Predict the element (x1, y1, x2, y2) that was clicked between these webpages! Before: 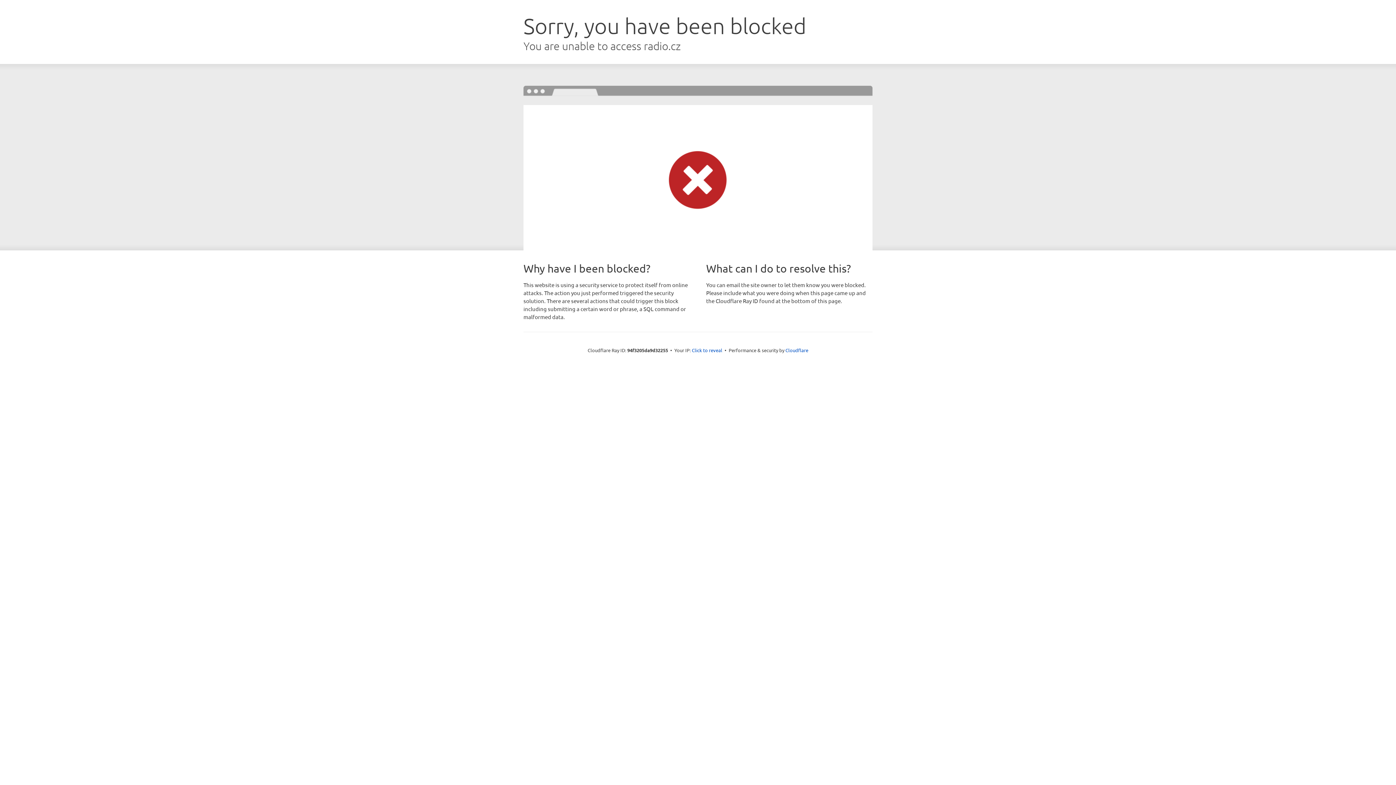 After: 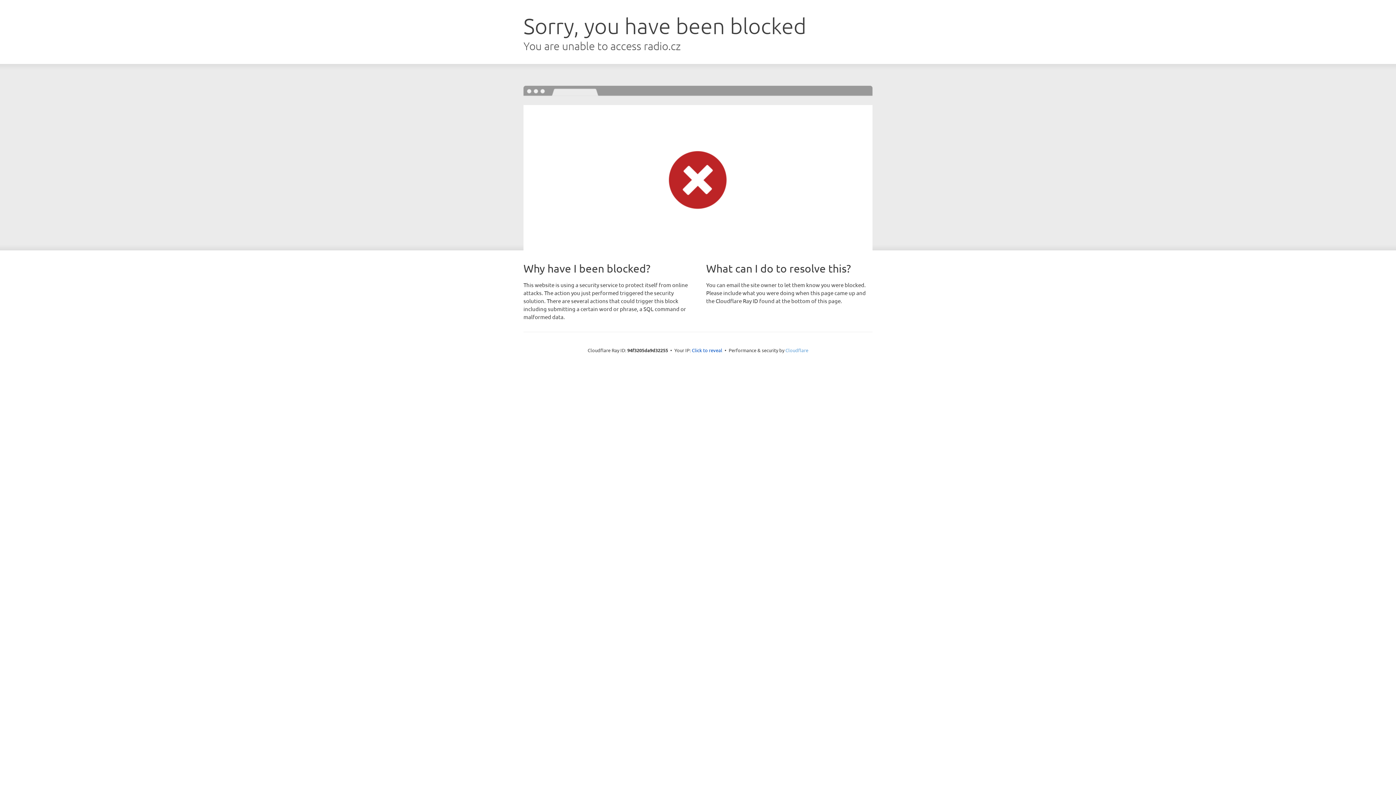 Action: label: Cloudflare bbox: (785, 347, 808, 353)